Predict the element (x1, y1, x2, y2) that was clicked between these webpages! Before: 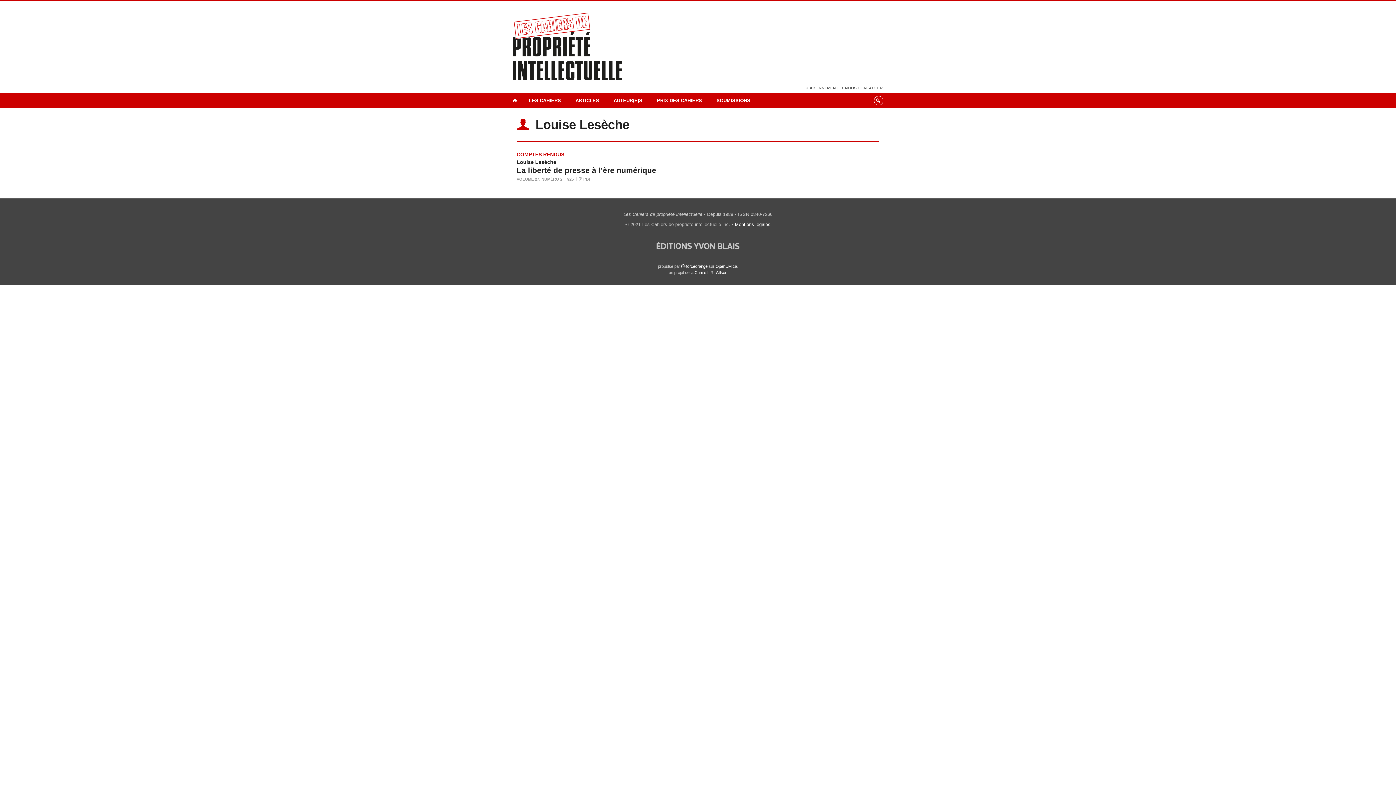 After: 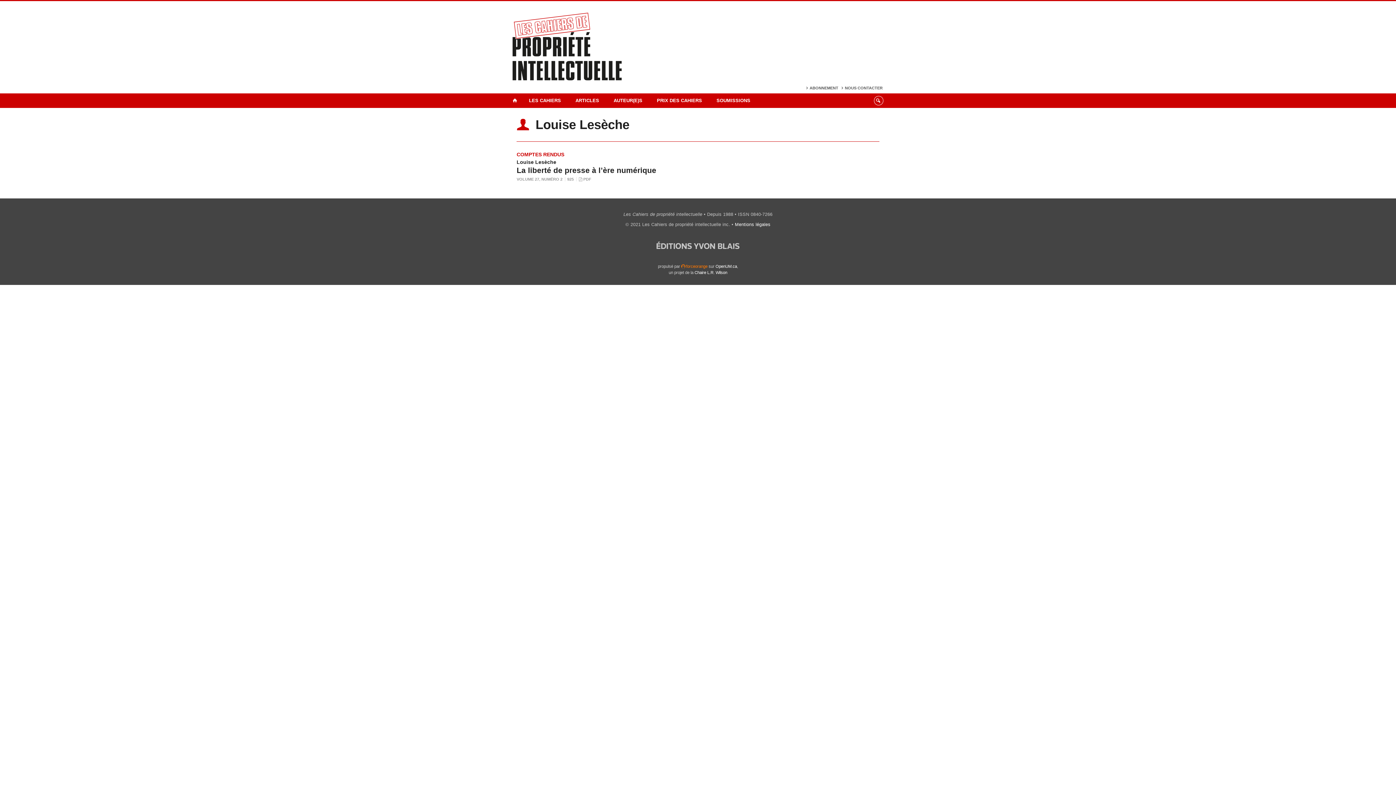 Action: bbox: (681, 264, 707, 268) label: forceorange